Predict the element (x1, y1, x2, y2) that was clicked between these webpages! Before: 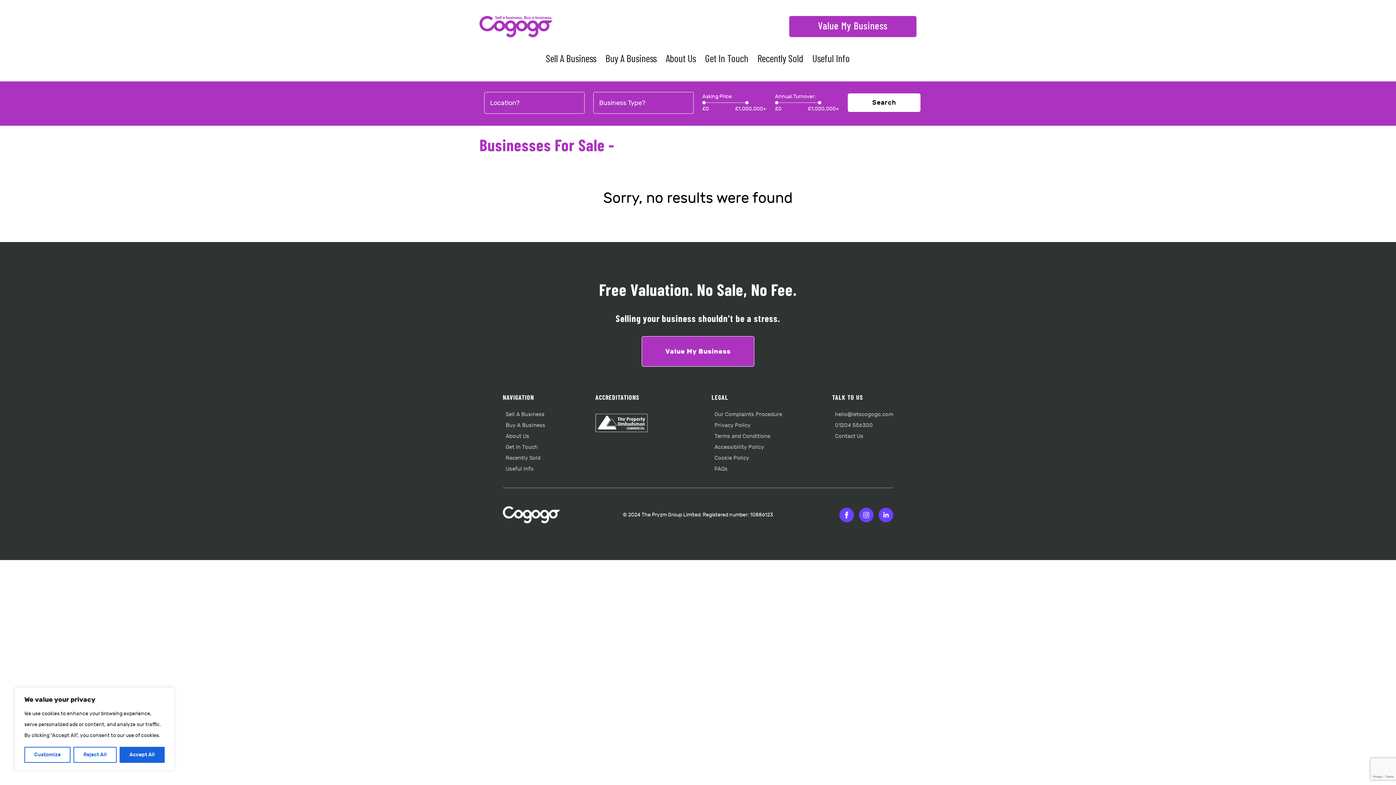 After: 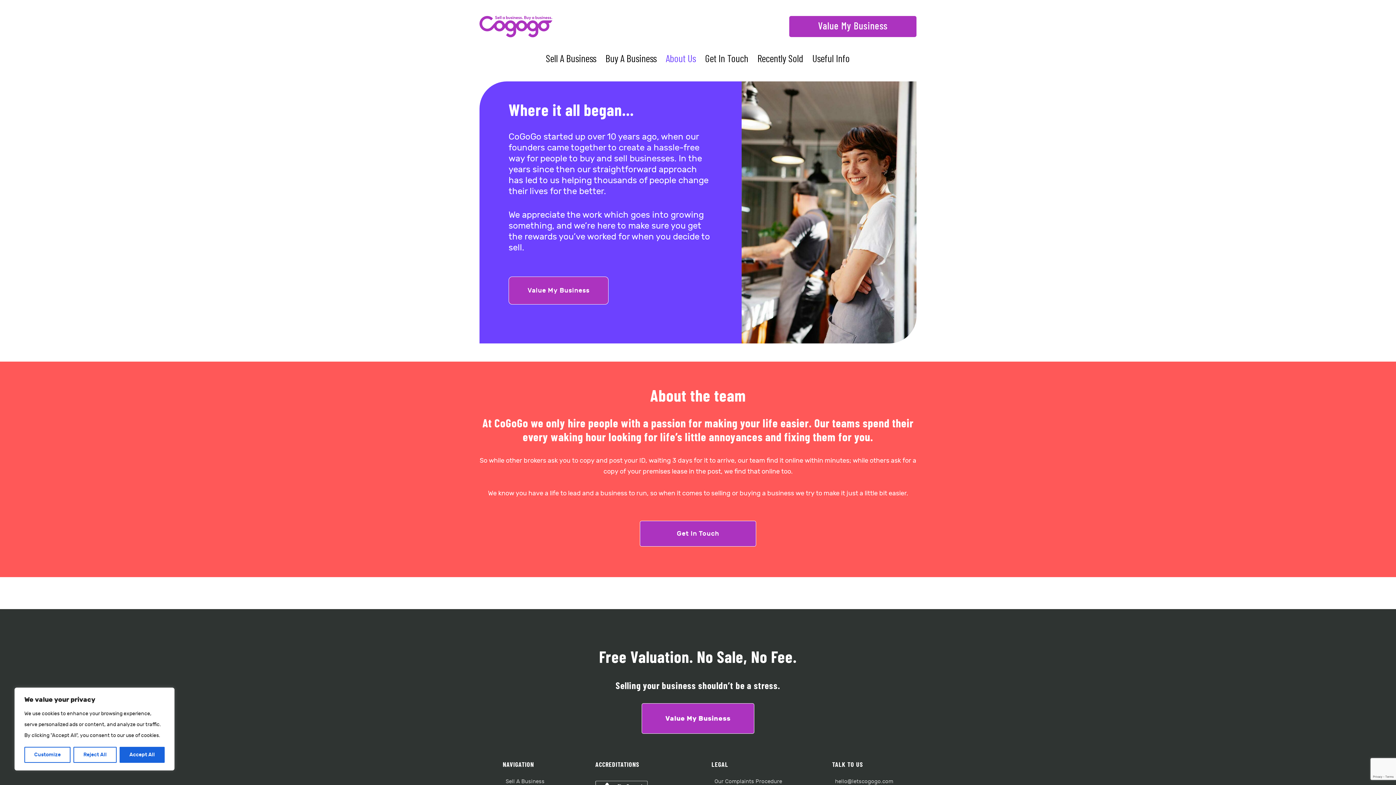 Action: bbox: (661, 53, 700, 64) label: About Us